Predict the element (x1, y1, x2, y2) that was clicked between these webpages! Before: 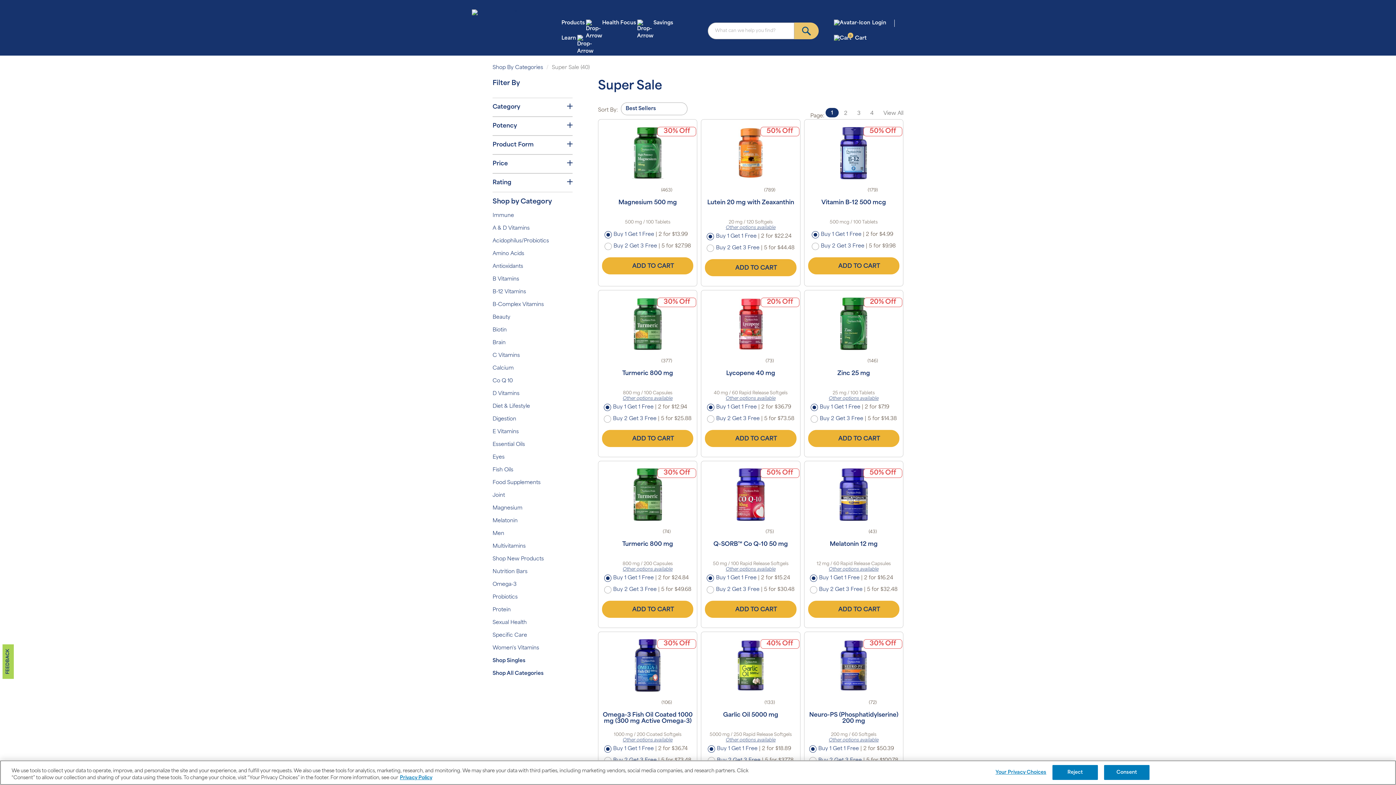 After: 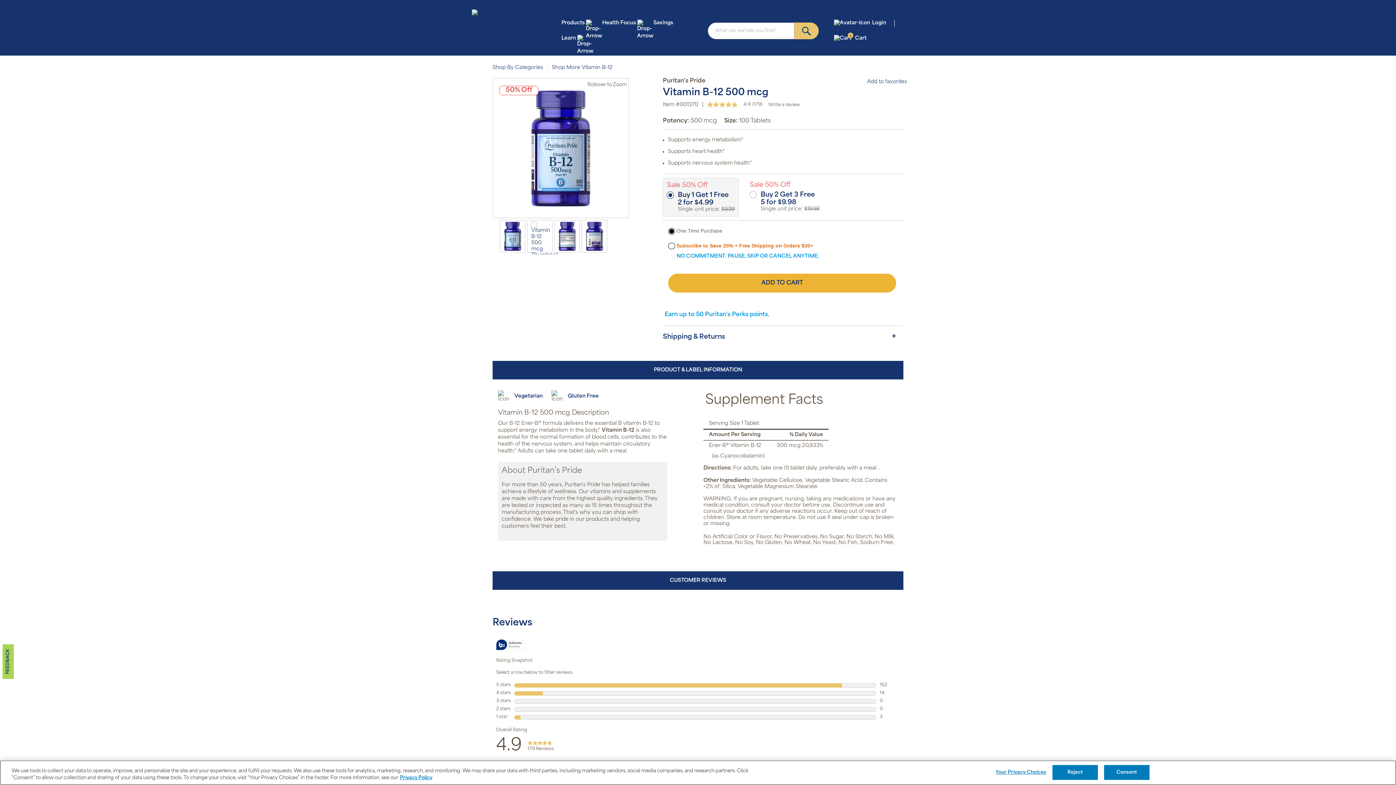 Action: bbox: (808, 126, 899, 179)